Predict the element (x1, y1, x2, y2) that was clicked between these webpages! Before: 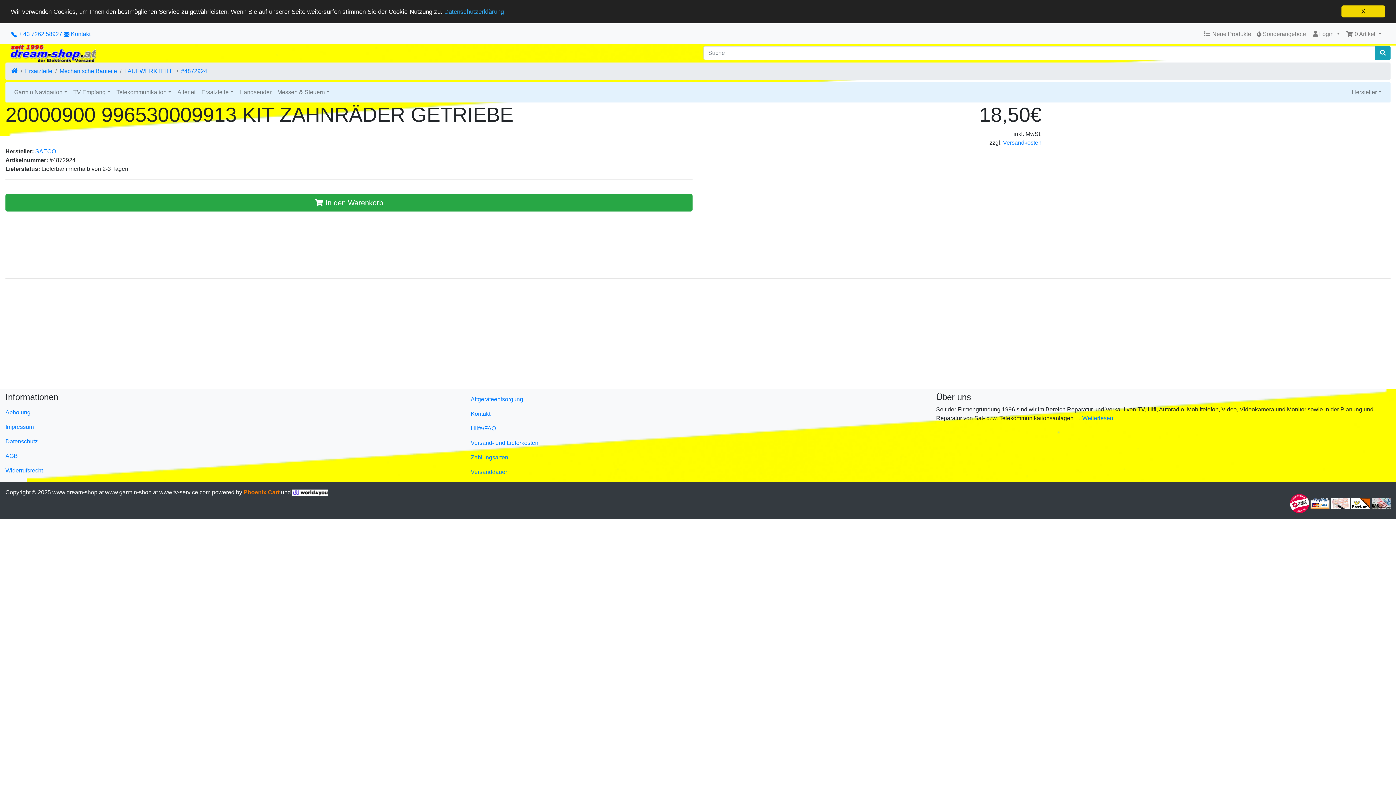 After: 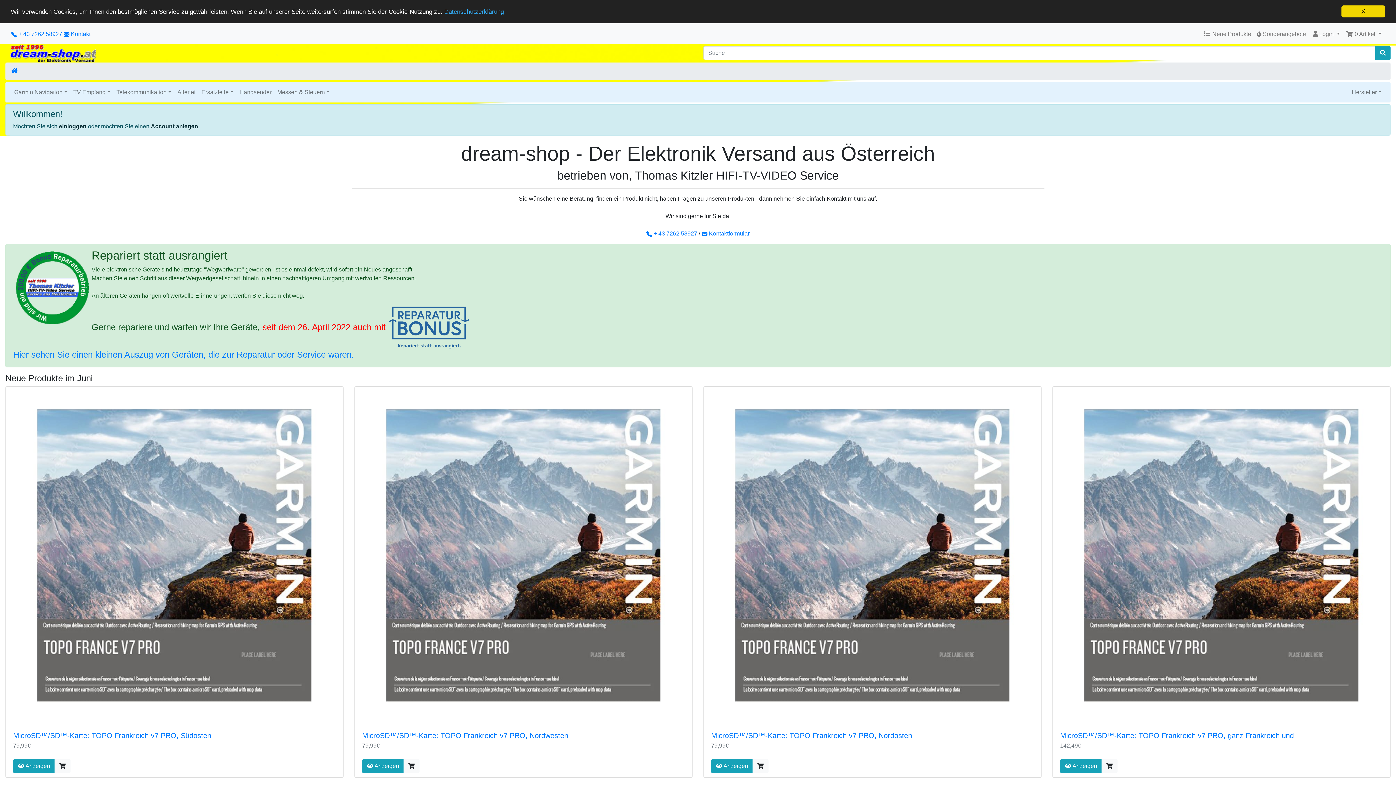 Action: bbox: (52, 489, 103, 495) label: www.dream-shop.at